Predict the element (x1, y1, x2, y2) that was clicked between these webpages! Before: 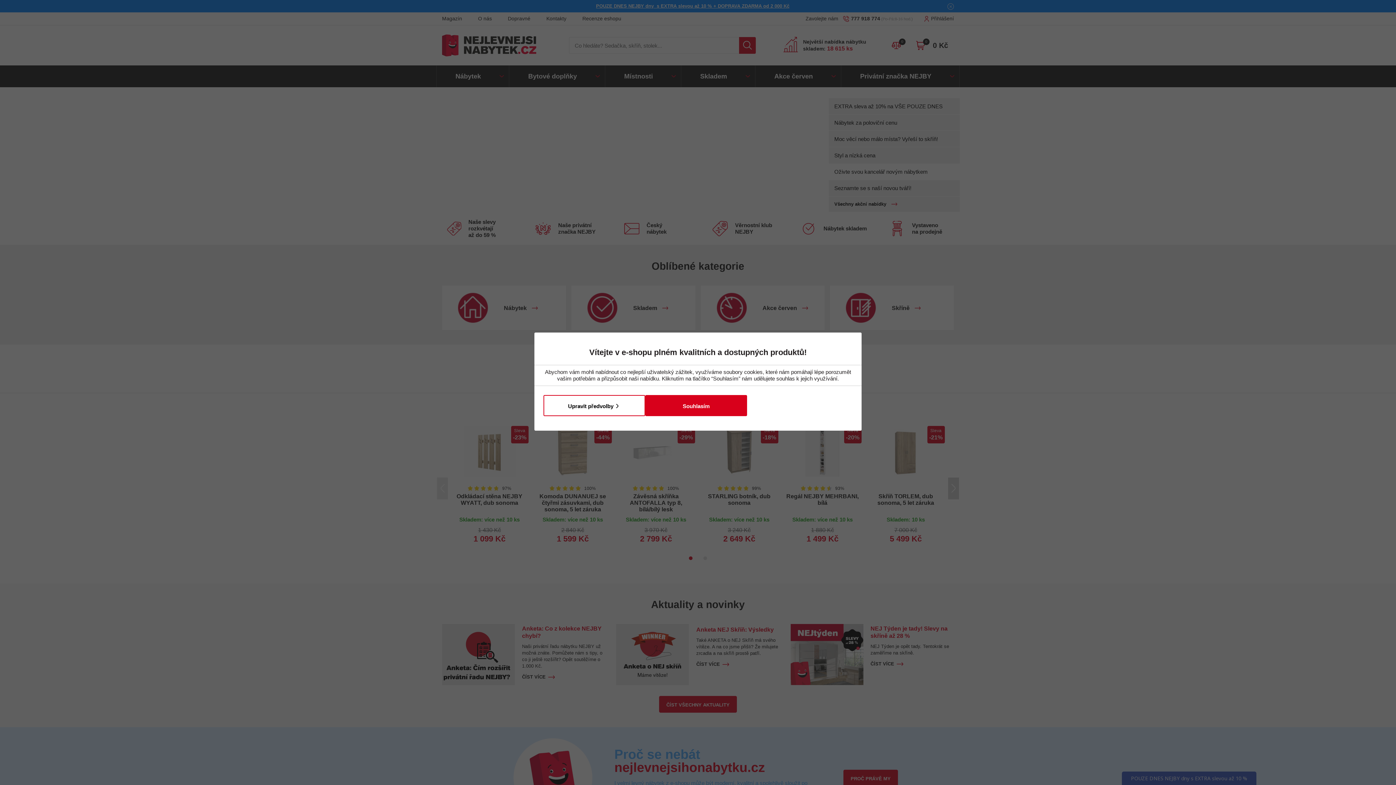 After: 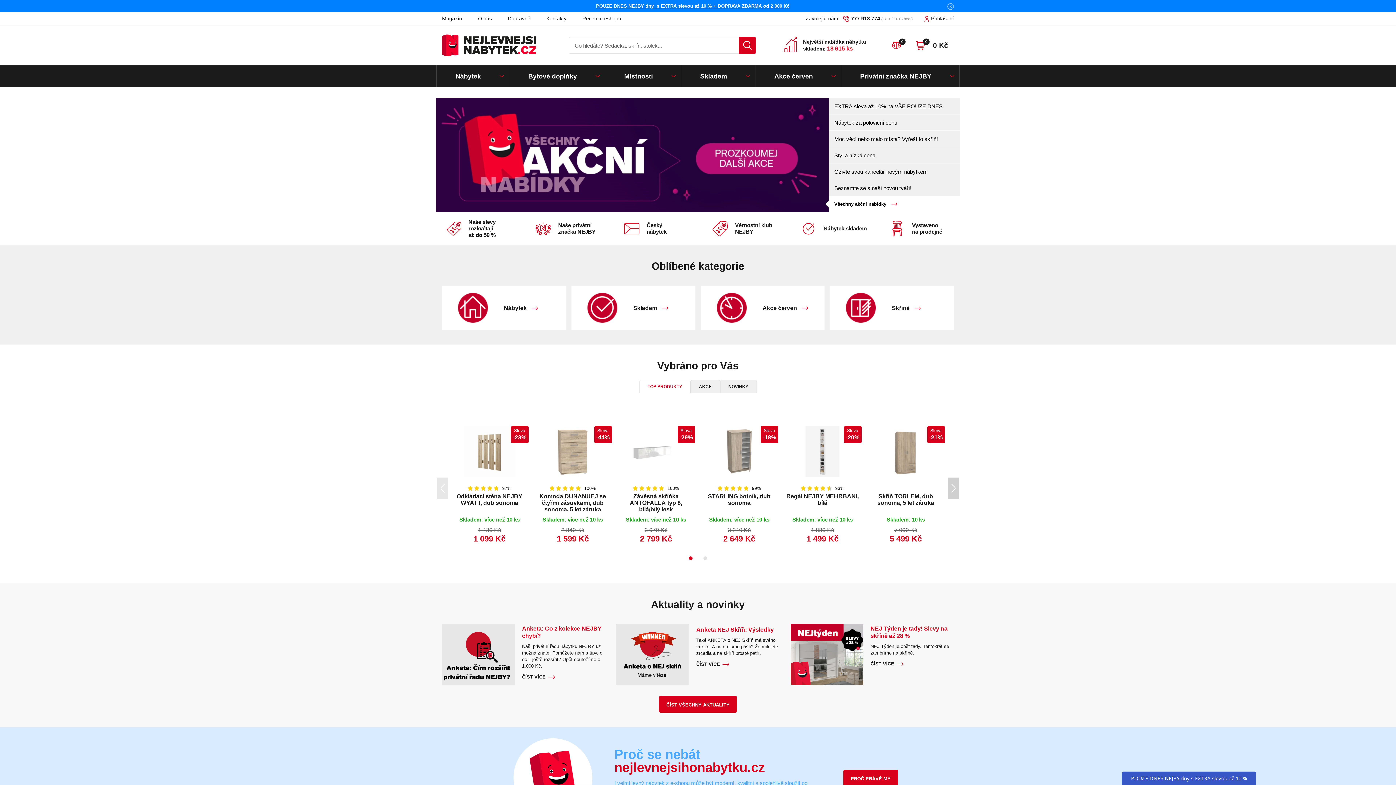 Action: label: Souhlasím bbox: (645, 395, 747, 416)